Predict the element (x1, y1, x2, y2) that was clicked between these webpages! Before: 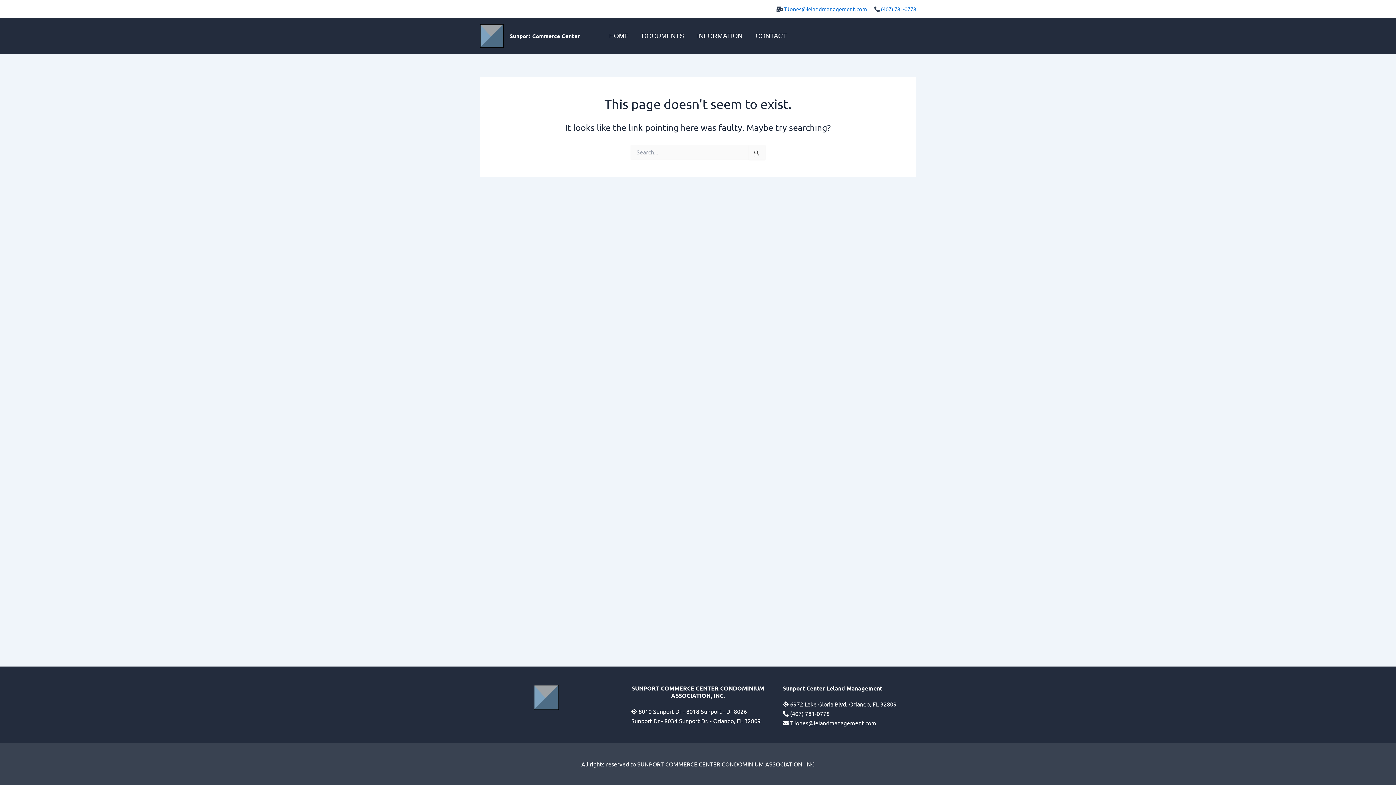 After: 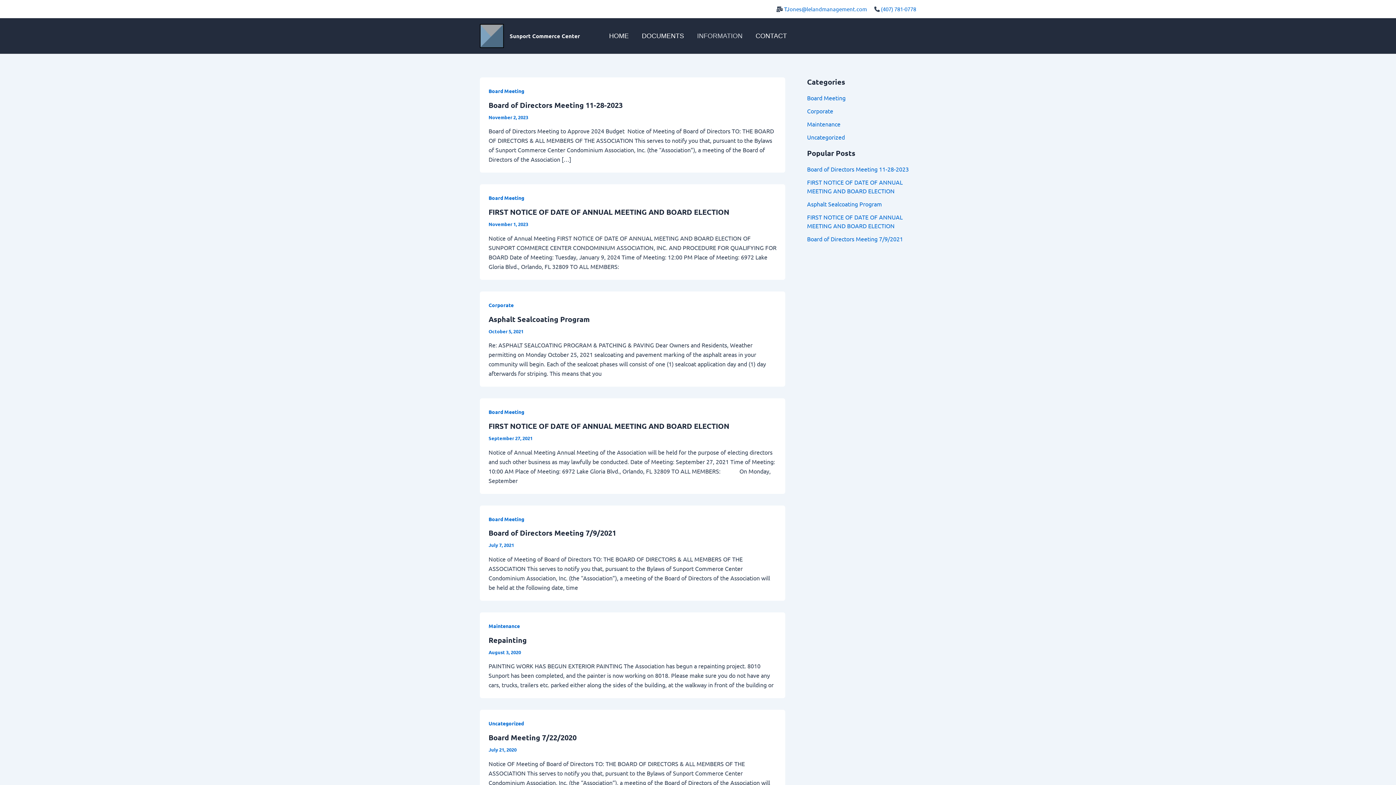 Action: bbox: (690, 30, 749, 41) label: INFORMATION